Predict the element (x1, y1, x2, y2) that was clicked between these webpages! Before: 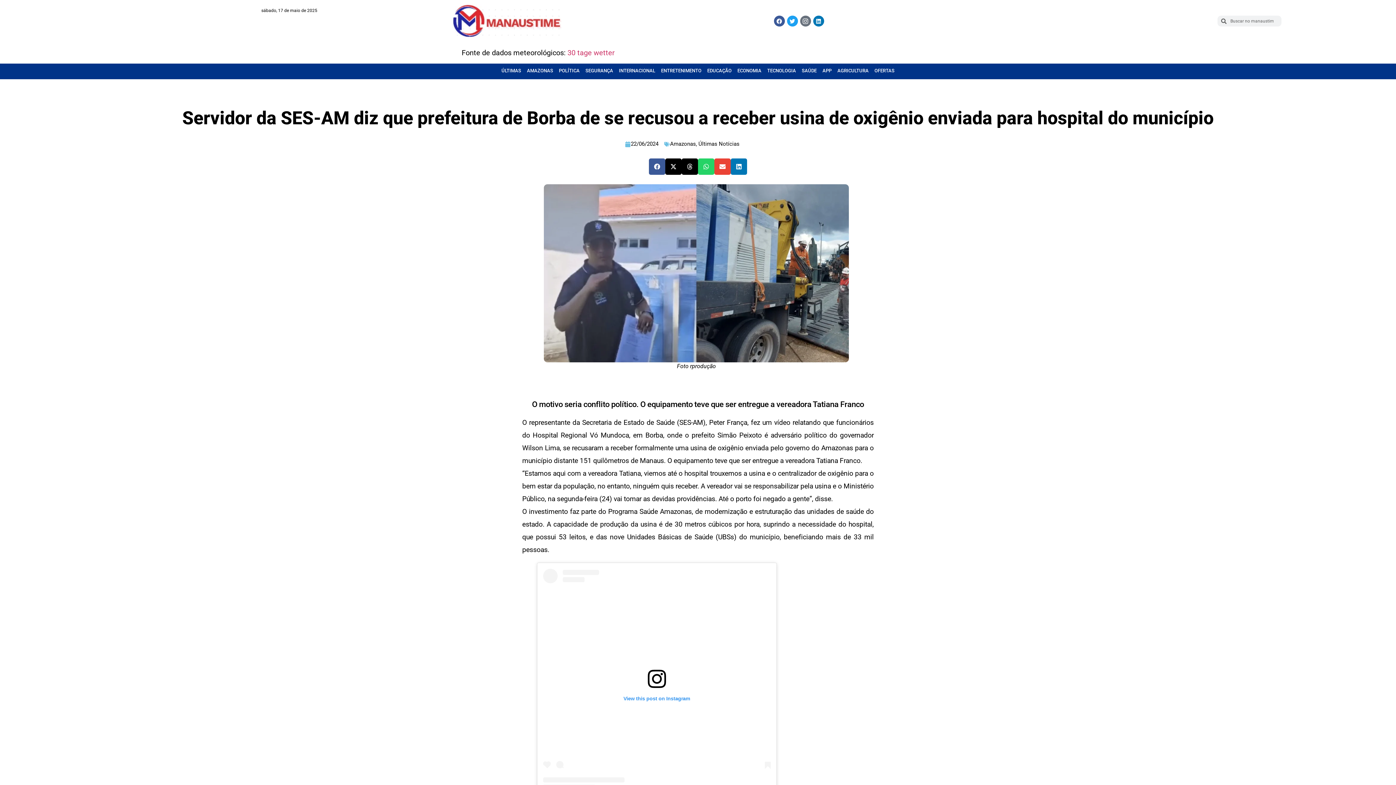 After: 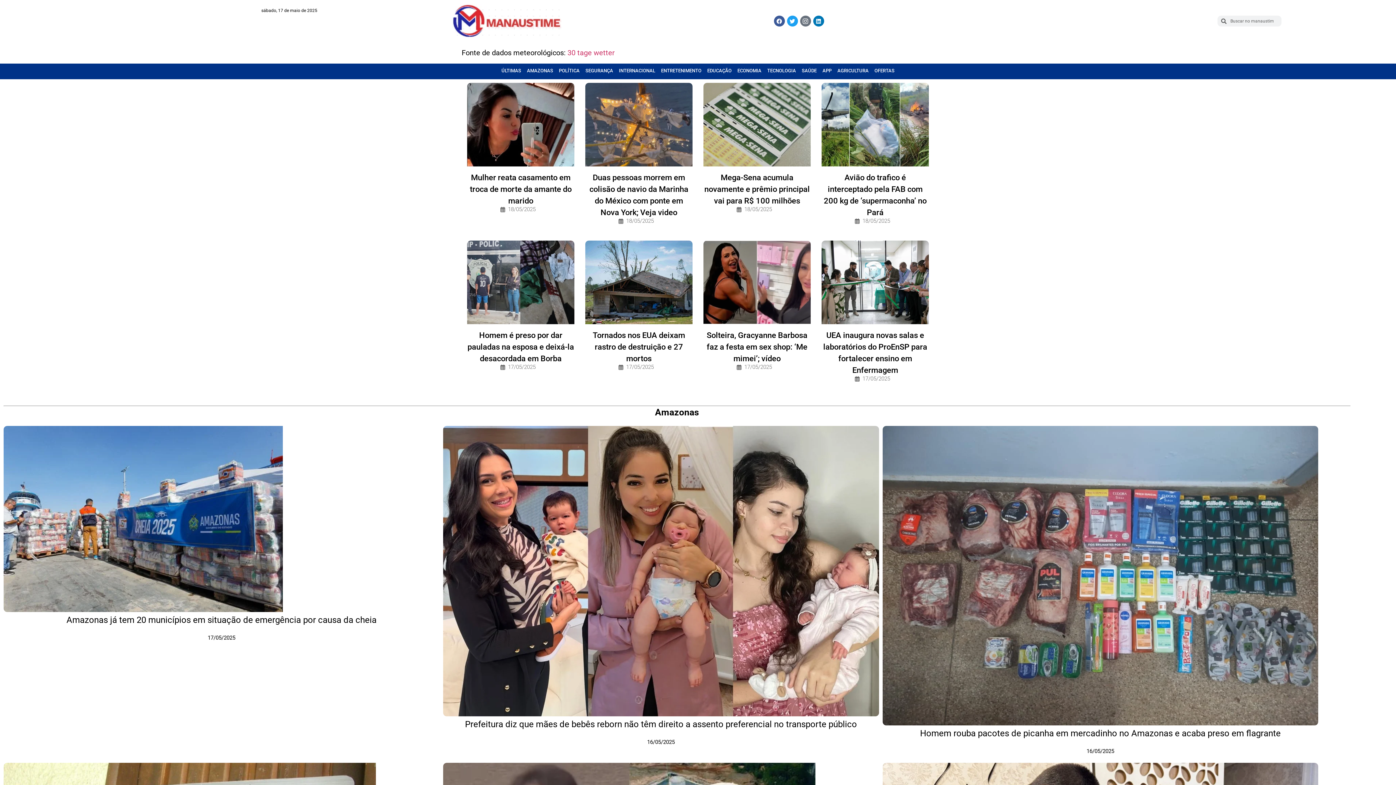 Action: bbox: (452, 3, 561, 38)